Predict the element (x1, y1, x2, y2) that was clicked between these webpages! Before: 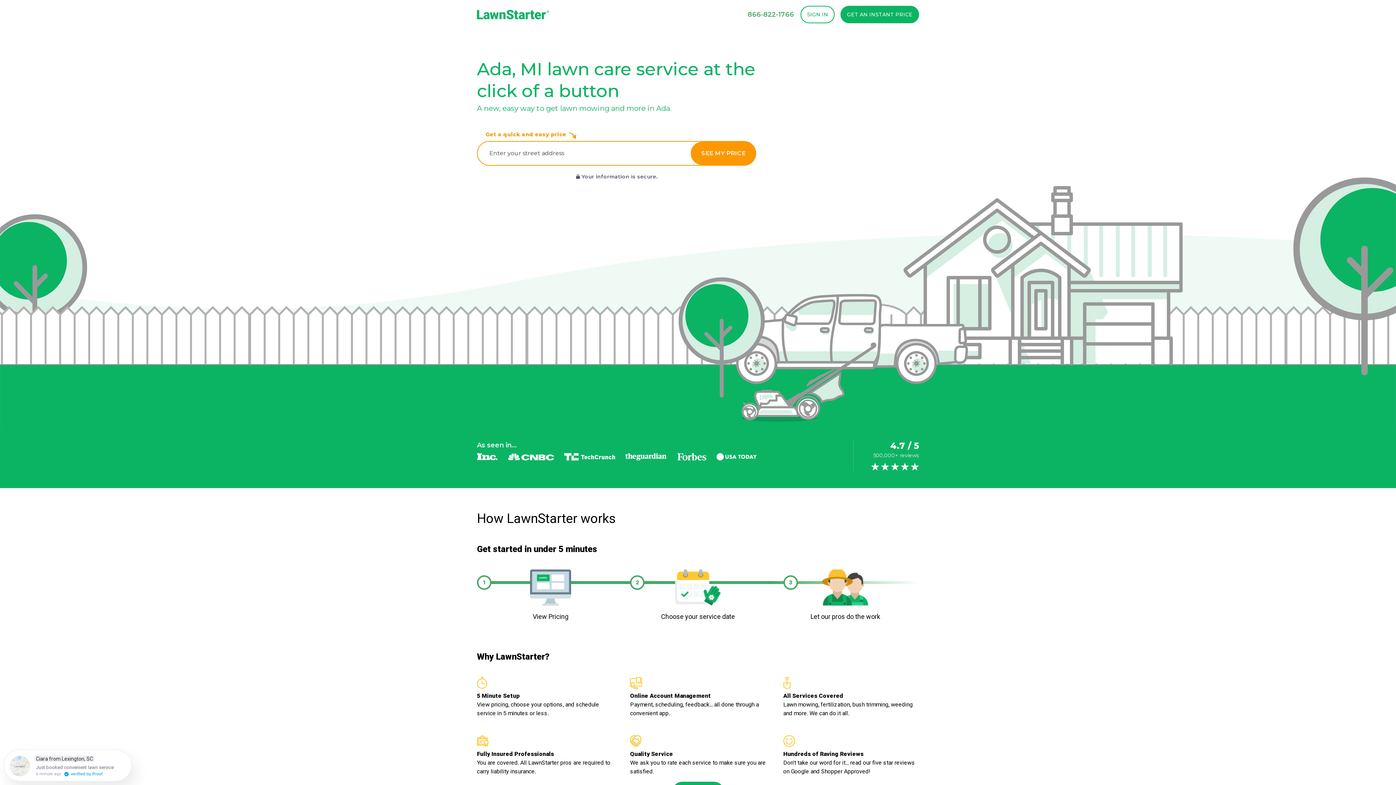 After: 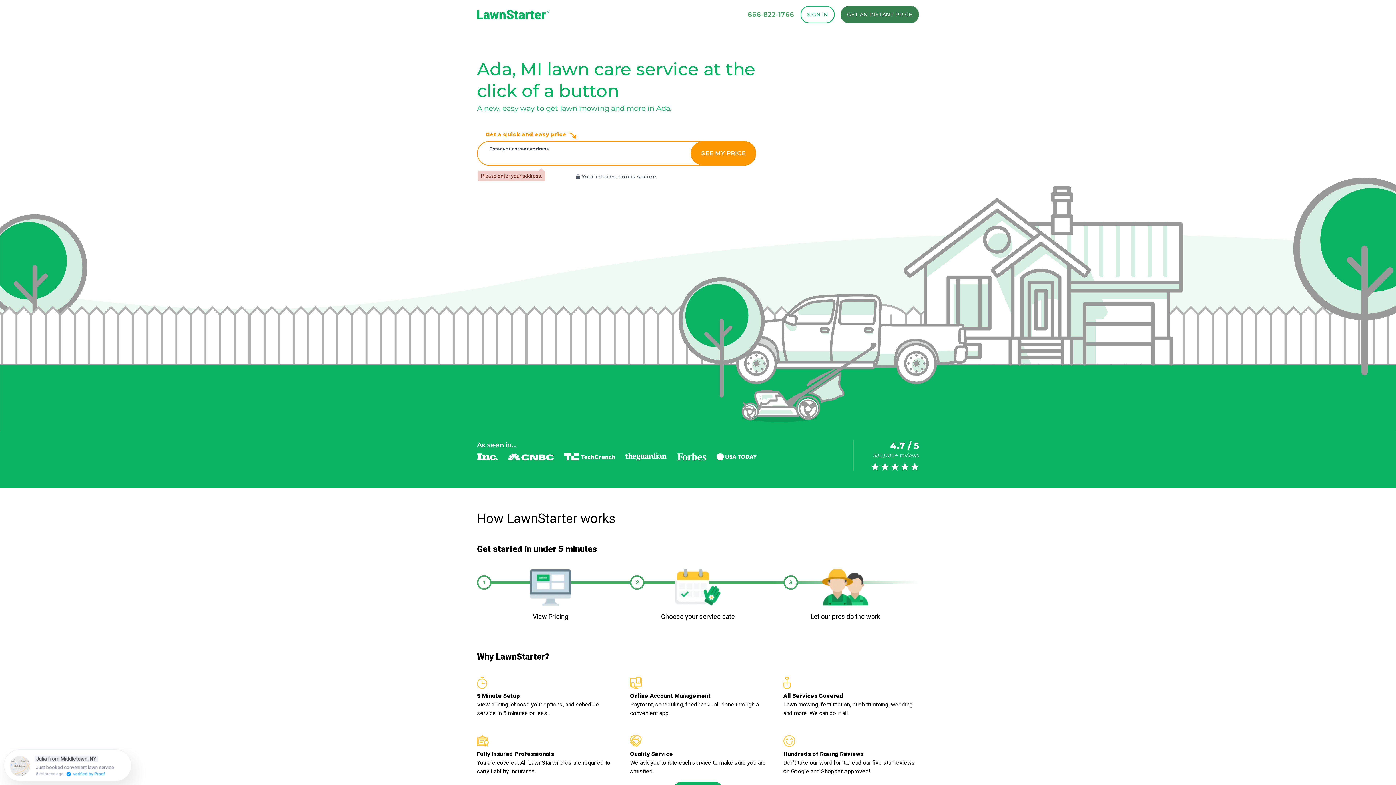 Action: label: GET AN INSTANT PRICE bbox: (840, 5, 919, 23)